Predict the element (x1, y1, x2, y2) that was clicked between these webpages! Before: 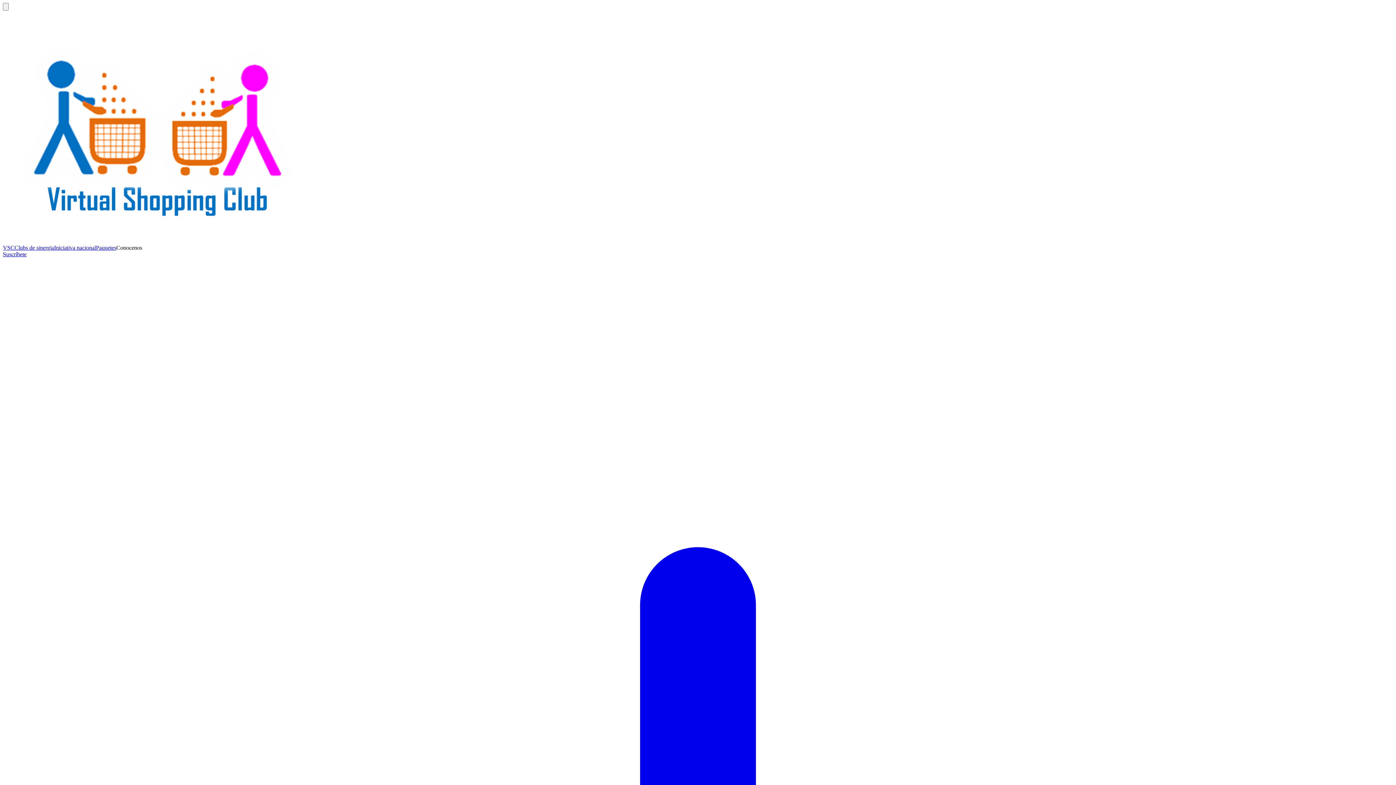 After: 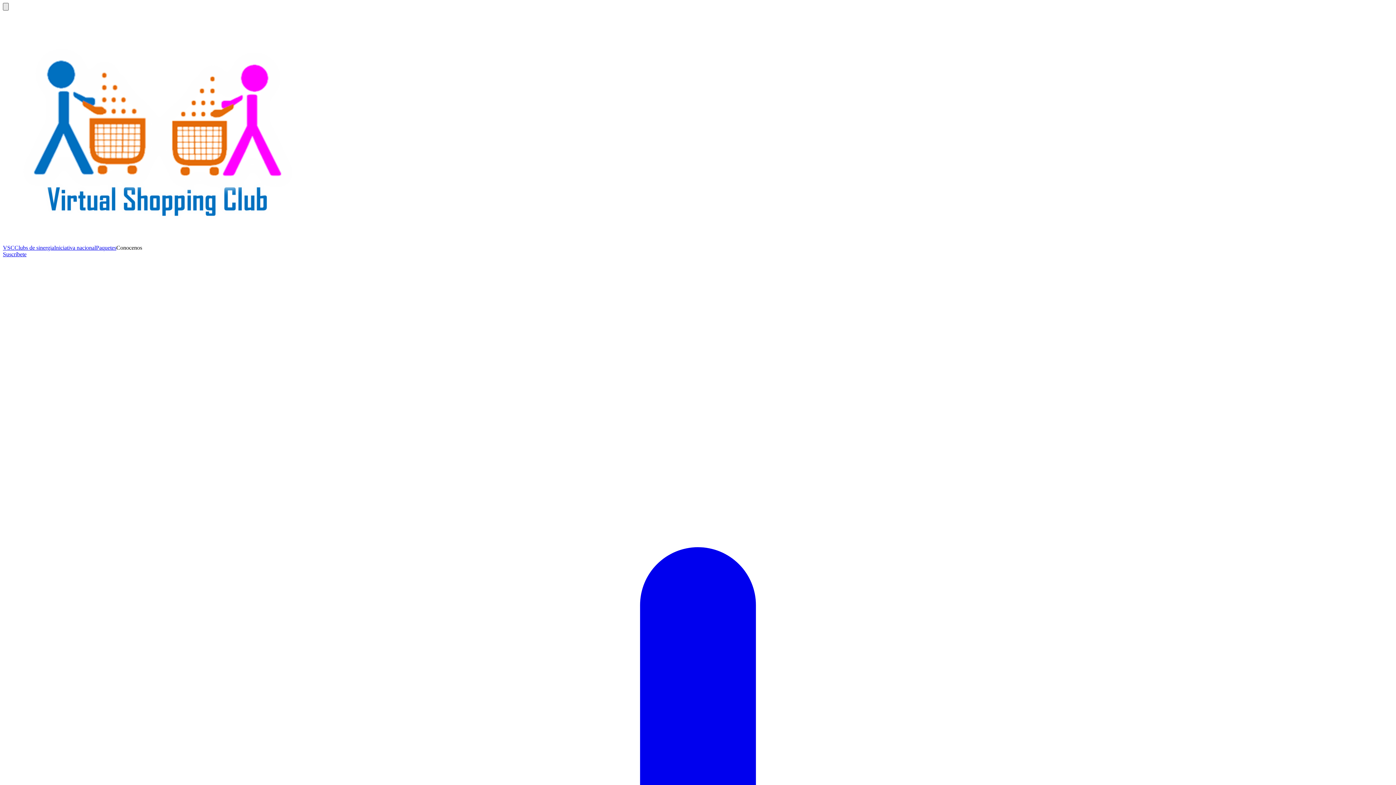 Action: bbox: (2, 2, 8, 10)